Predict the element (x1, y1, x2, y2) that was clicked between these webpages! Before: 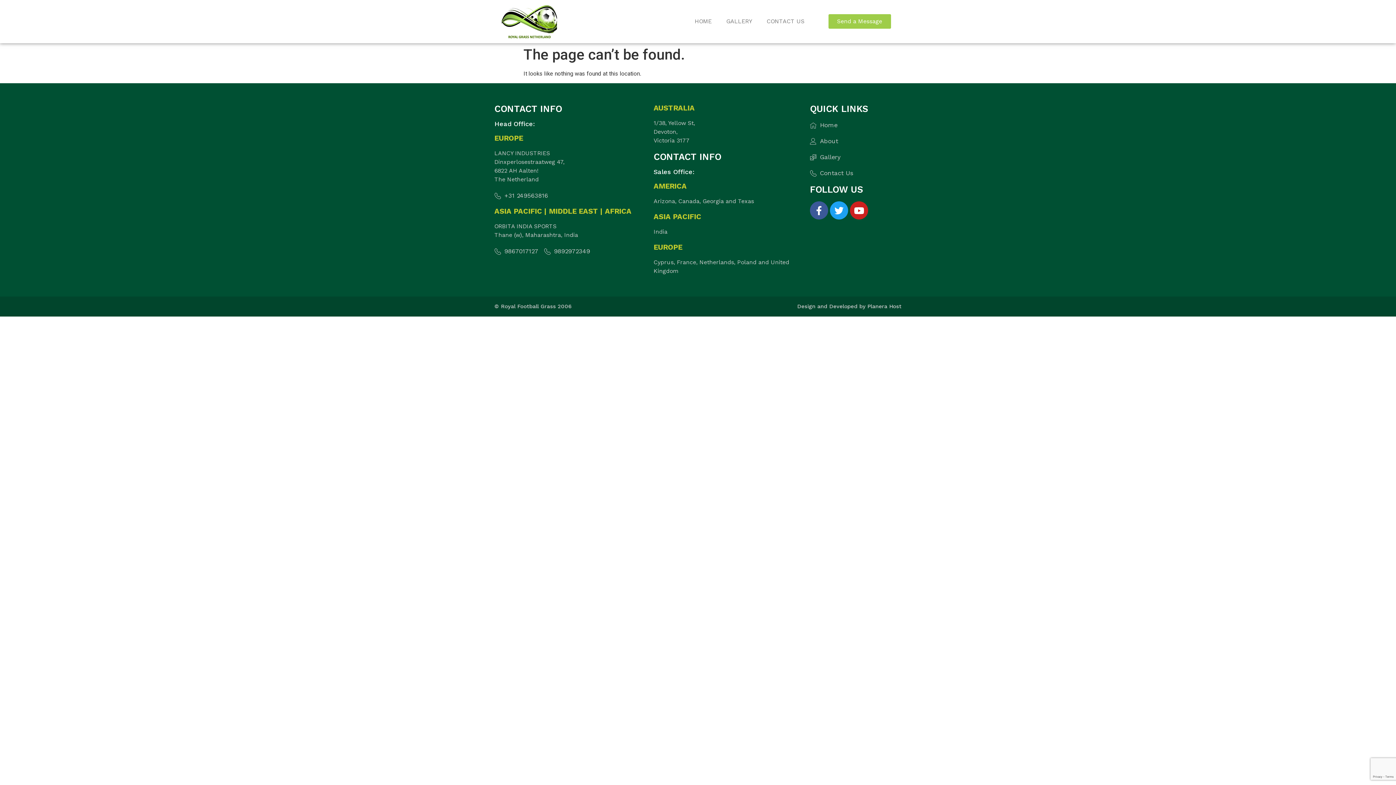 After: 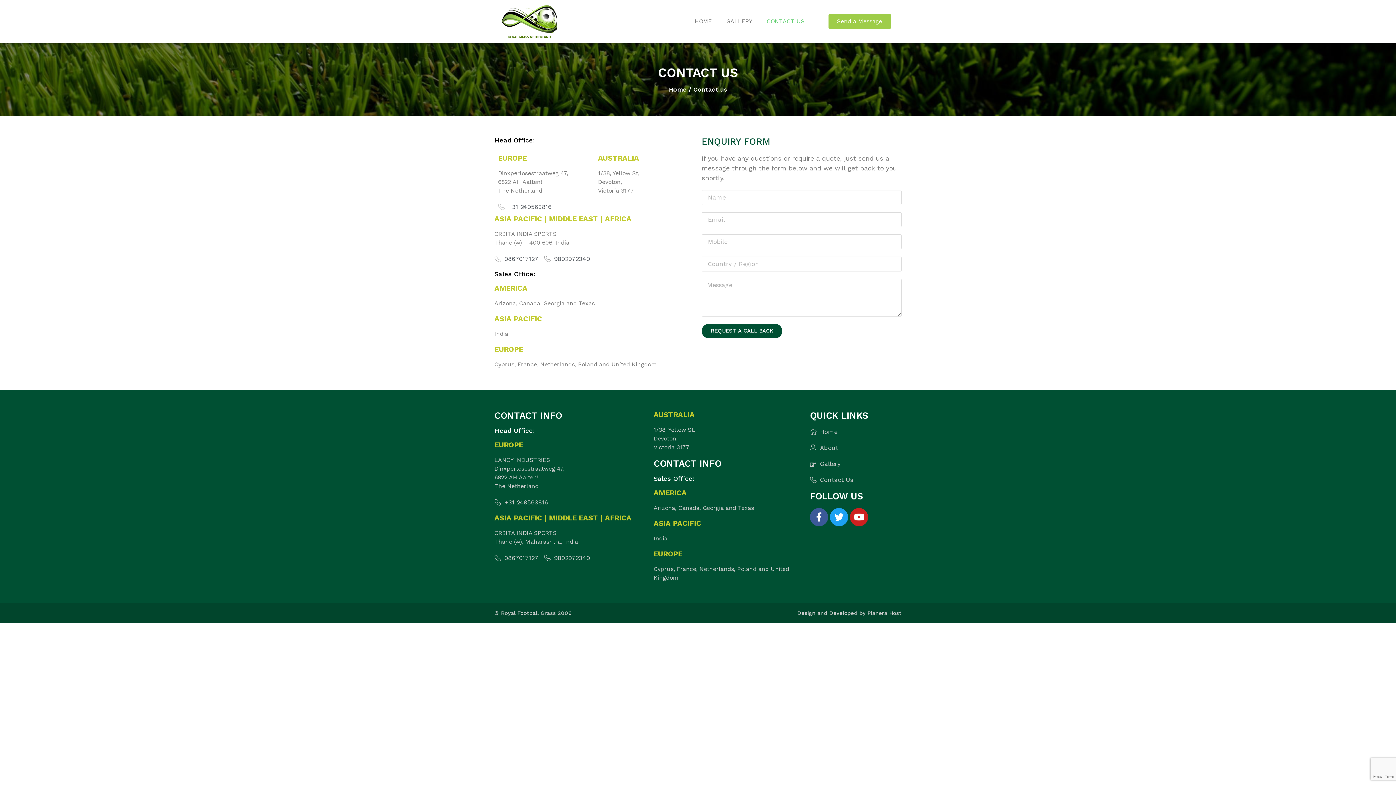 Action: bbox: (828, 14, 891, 28) label: Send a Message